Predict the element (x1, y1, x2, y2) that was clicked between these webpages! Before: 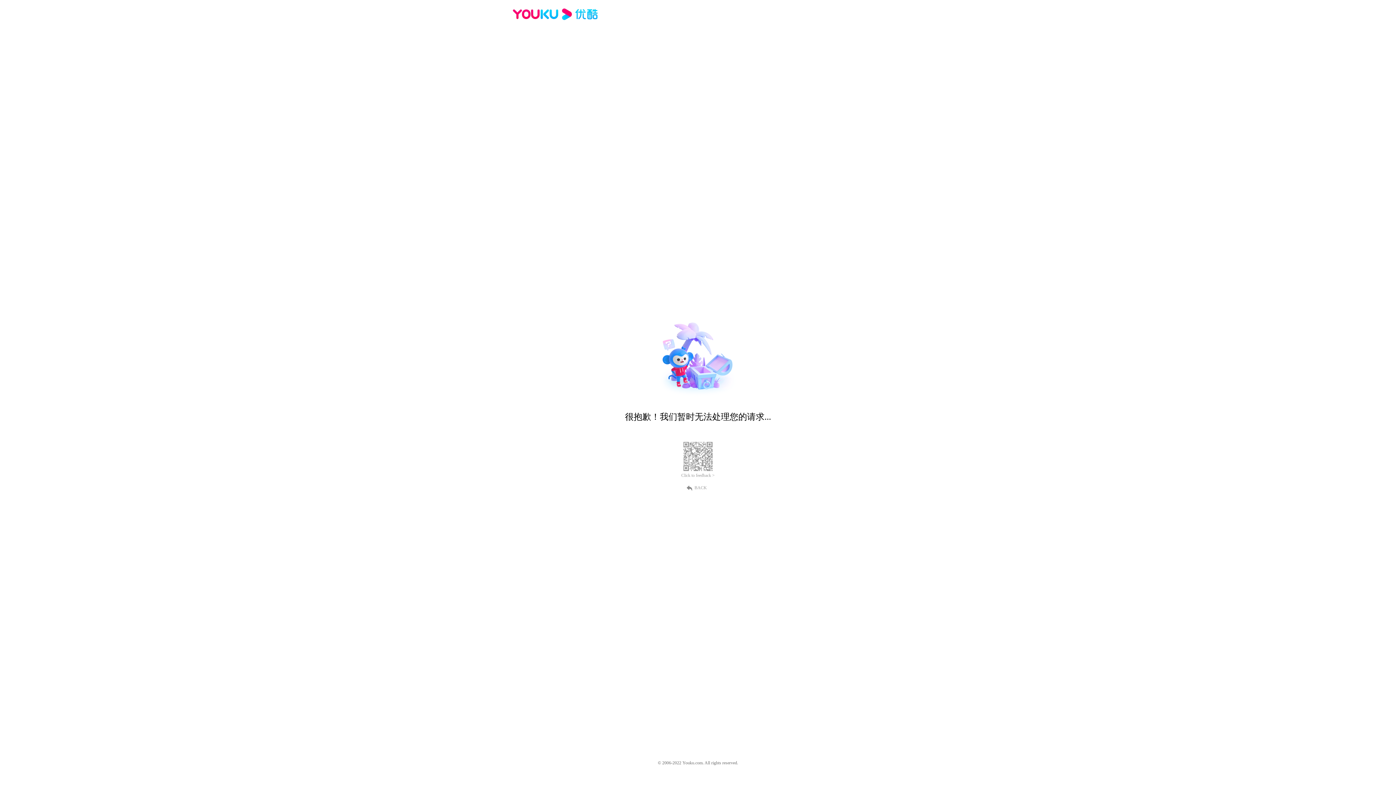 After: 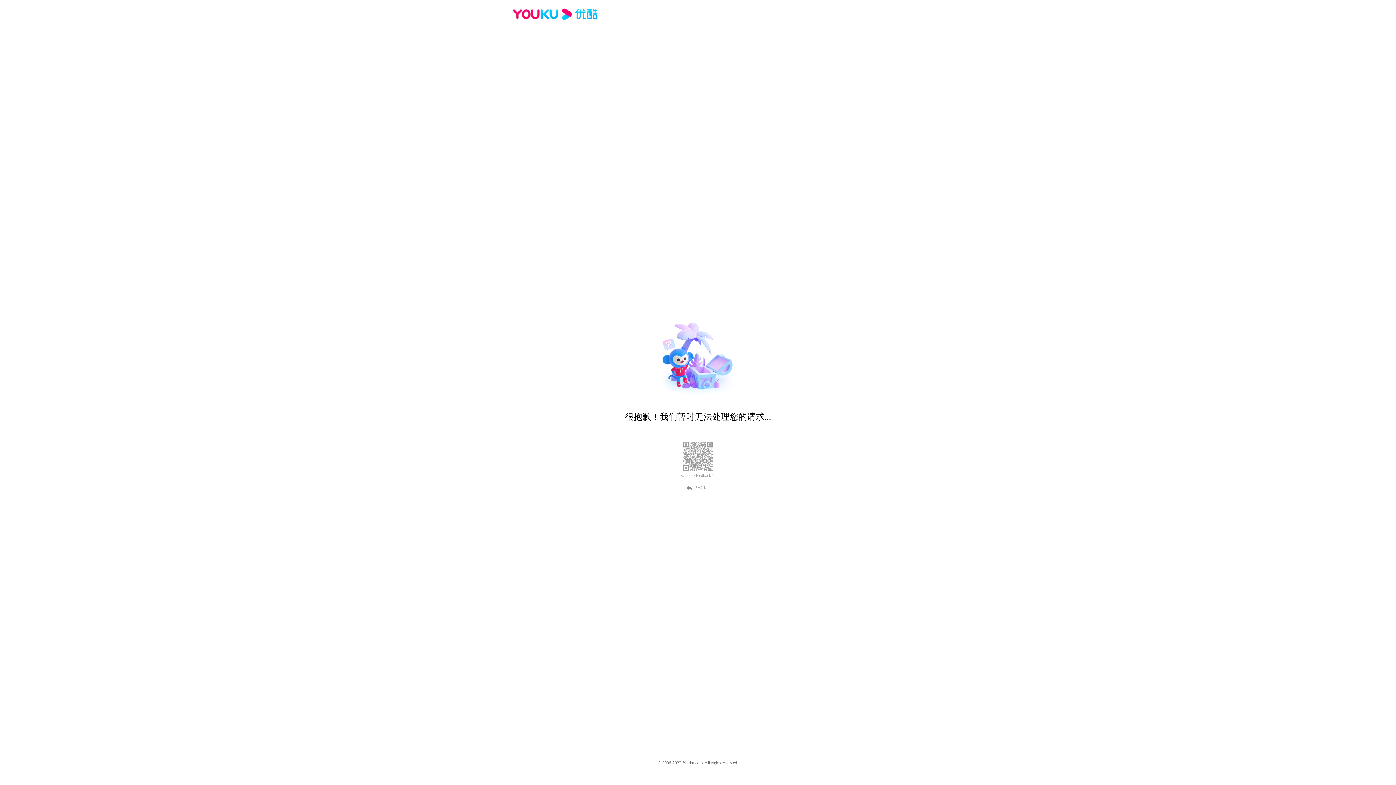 Action: label: BACK bbox: (689, 484, 707, 490)